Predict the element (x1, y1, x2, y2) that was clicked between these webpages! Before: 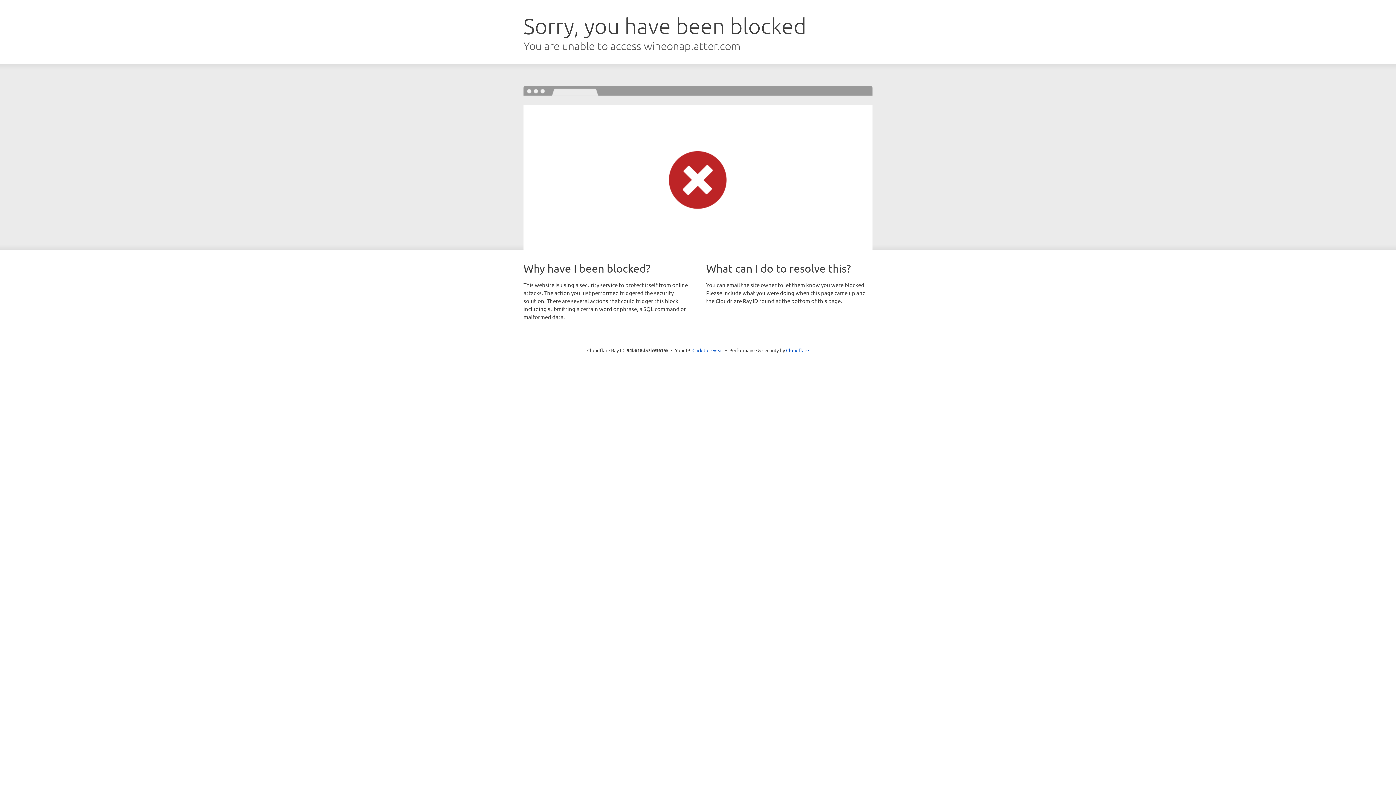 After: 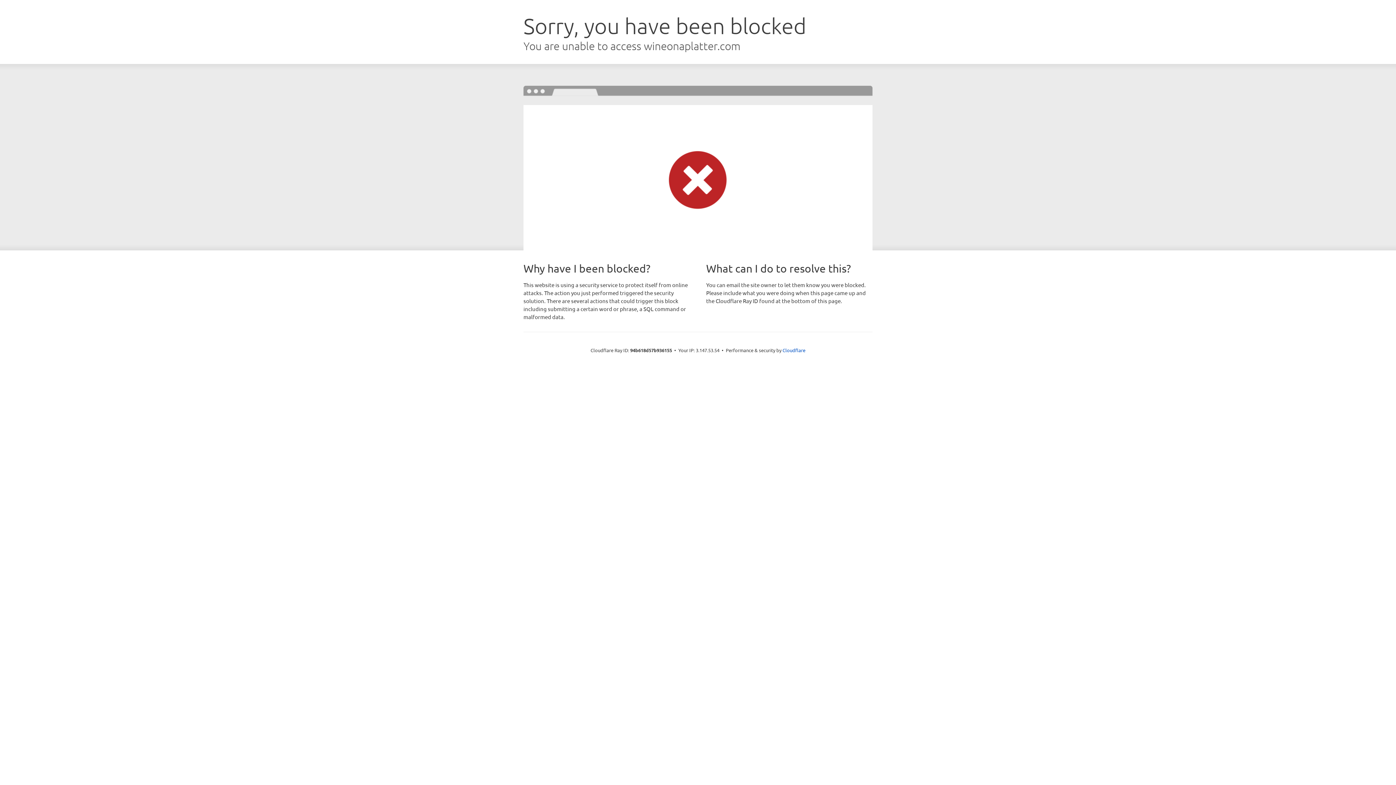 Action: label: Click to reveal bbox: (692, 346, 723, 353)